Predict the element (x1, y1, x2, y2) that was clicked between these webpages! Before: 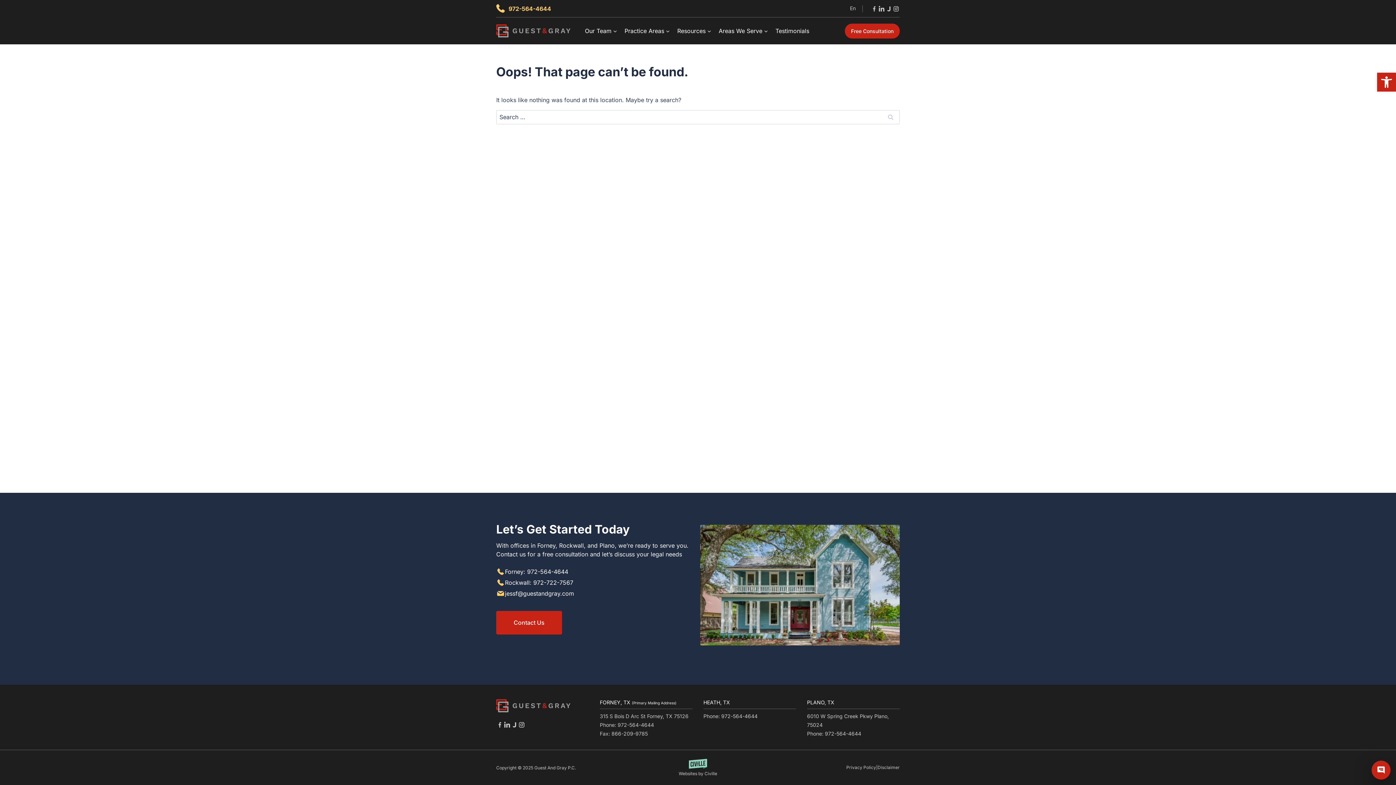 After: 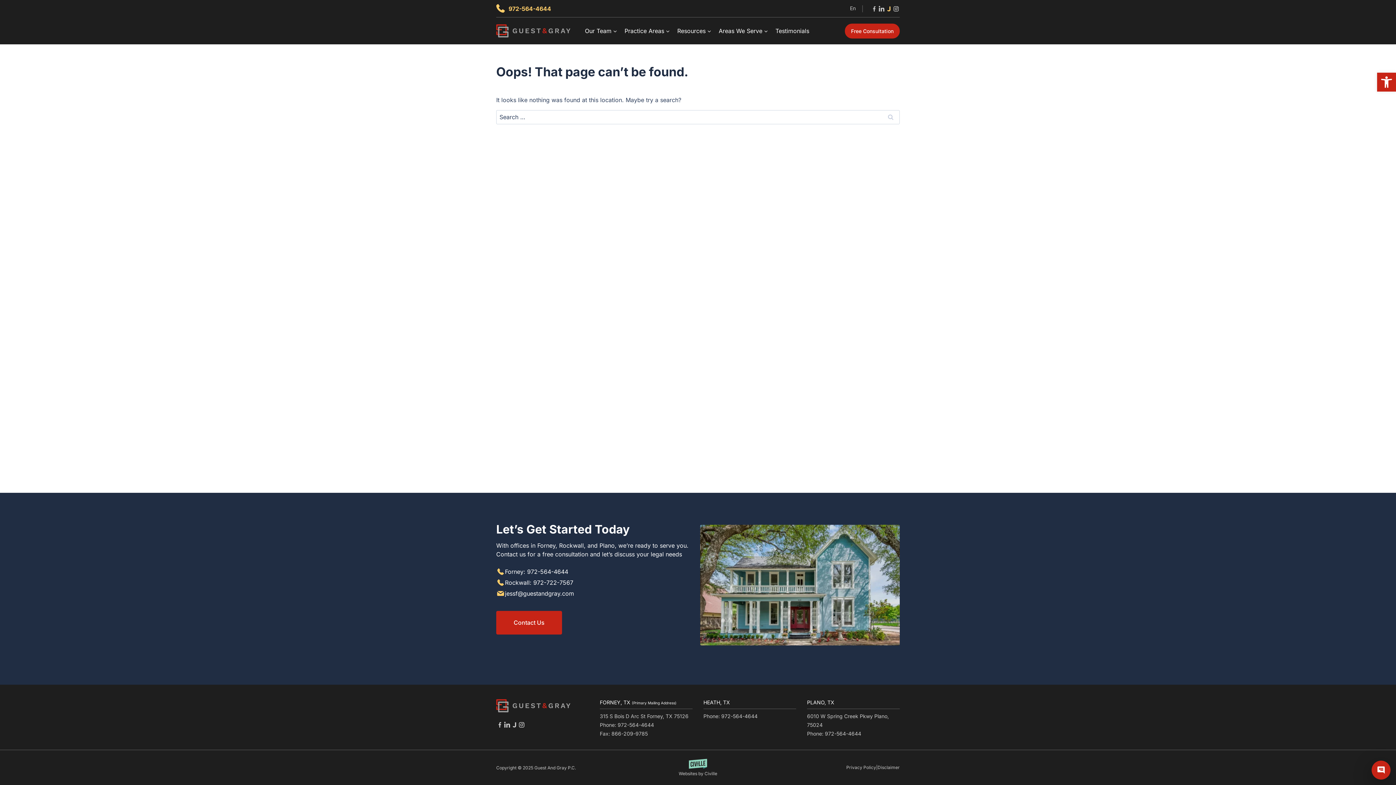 Action: bbox: (885, 5, 892, 12) label: Justia